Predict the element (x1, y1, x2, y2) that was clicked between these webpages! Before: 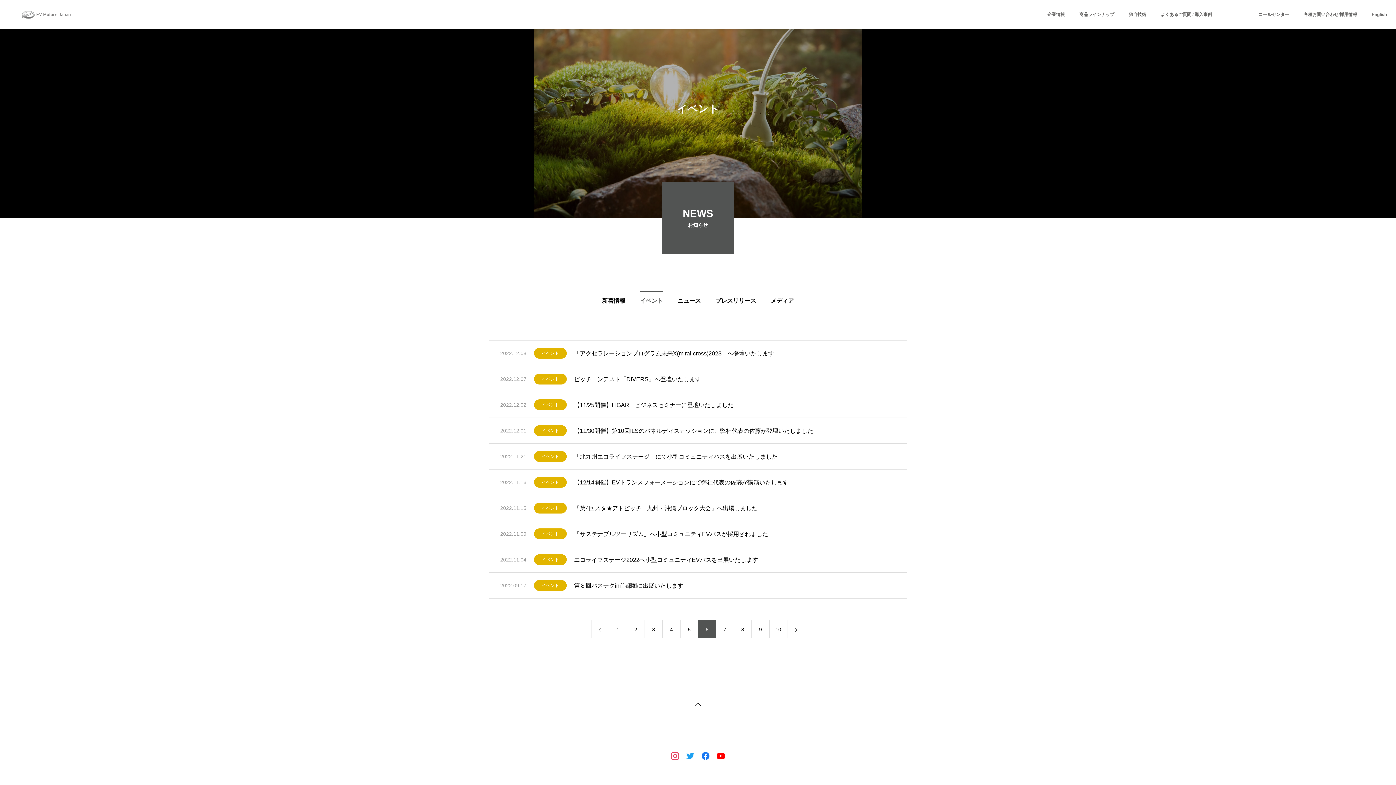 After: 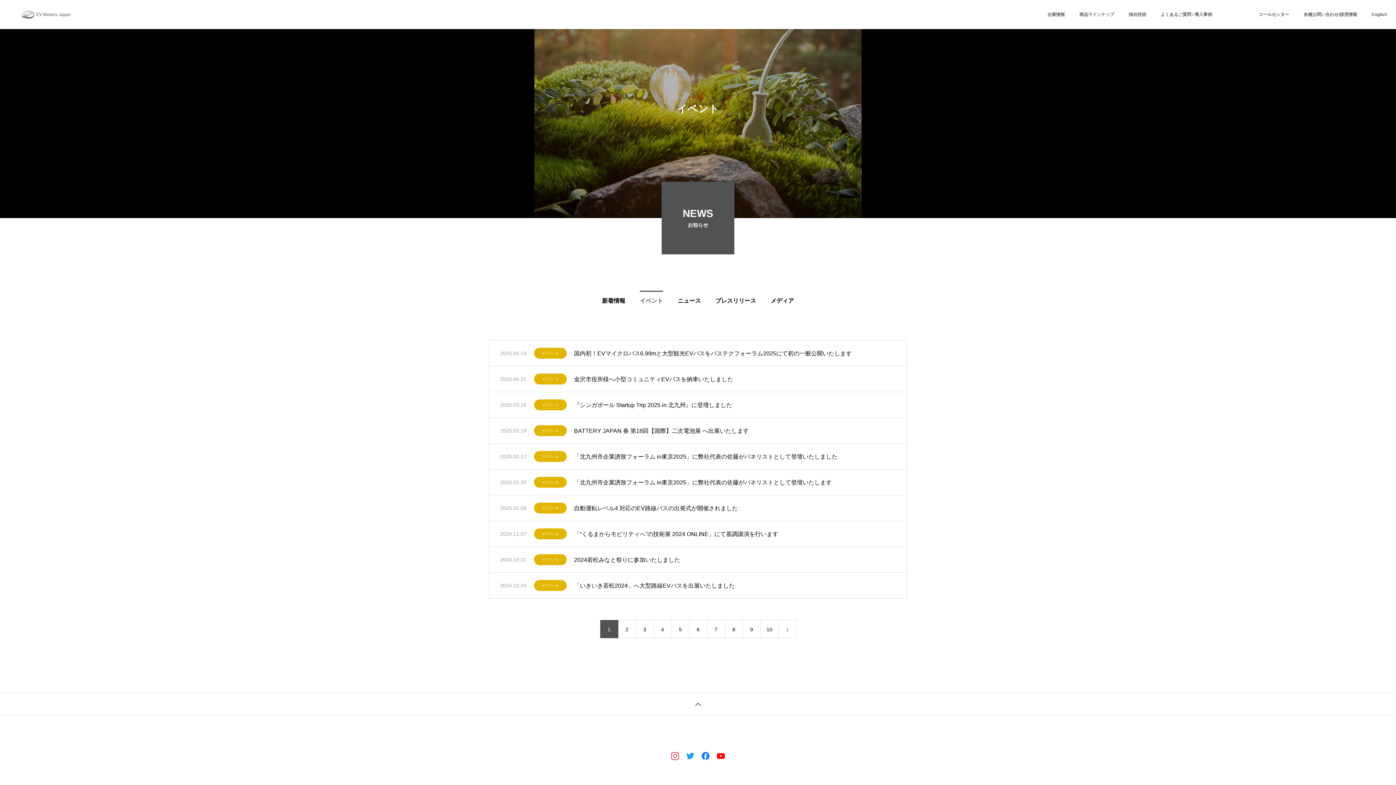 Action: label: イベント bbox: (534, 373, 566, 384)